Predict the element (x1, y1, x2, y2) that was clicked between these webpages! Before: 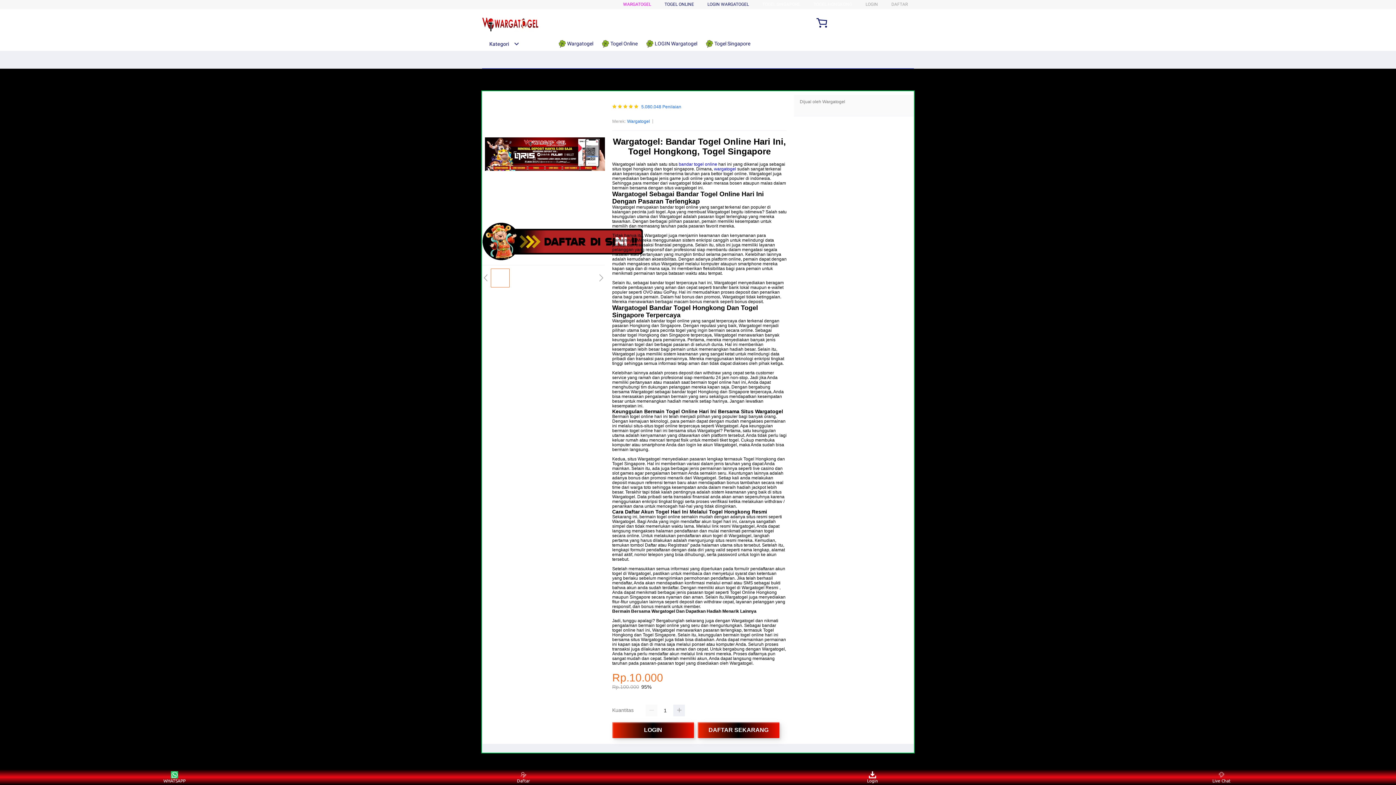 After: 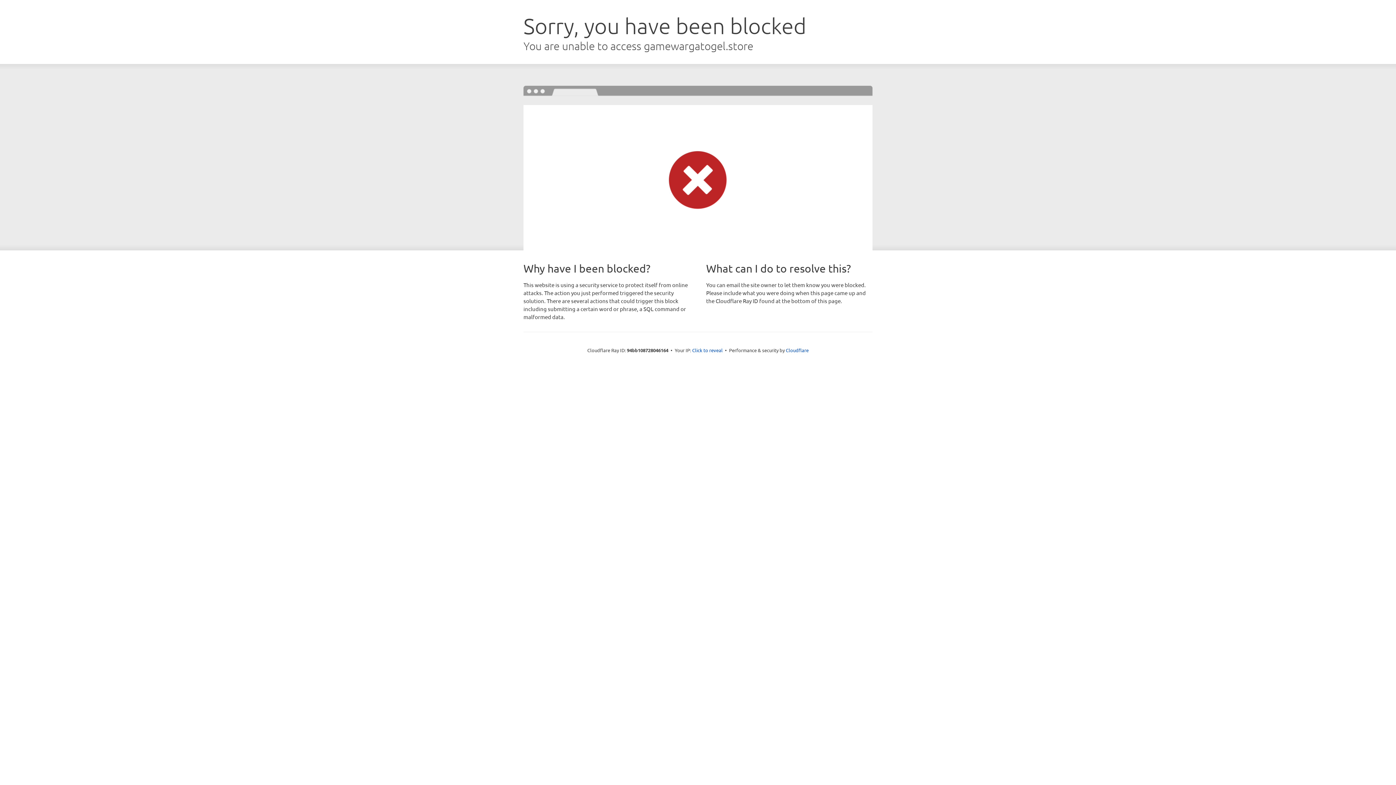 Action: bbox: (482, 217, 605, 265)